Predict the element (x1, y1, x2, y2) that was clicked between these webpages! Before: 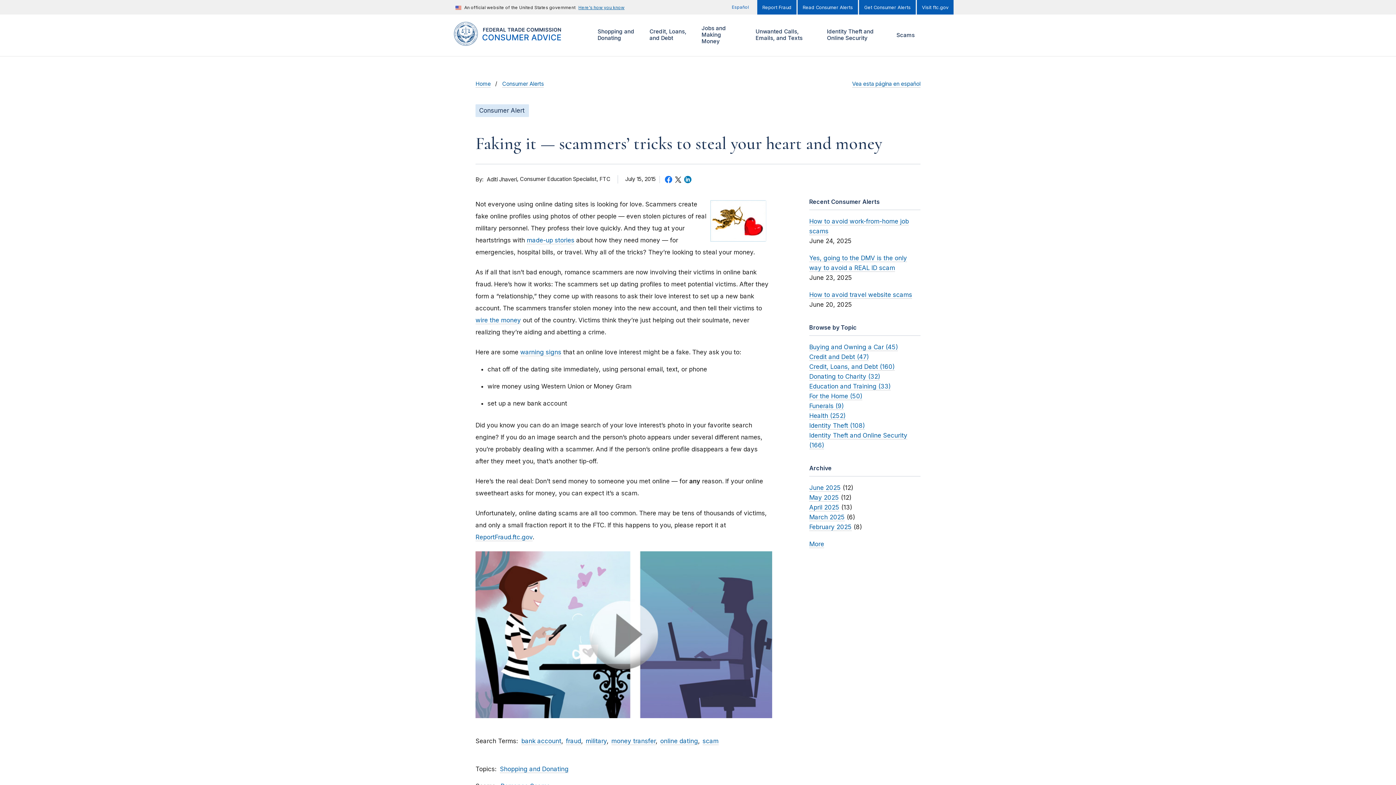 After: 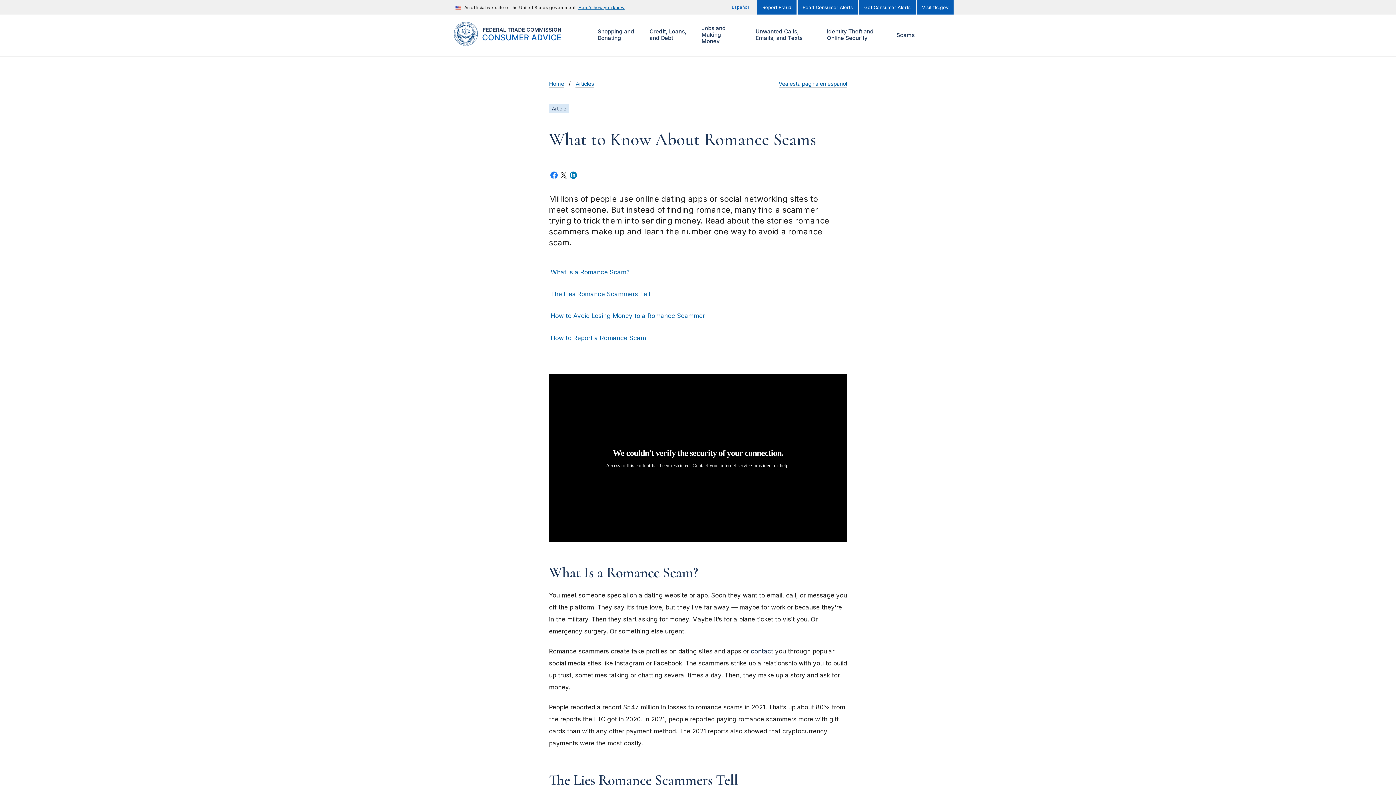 Action: bbox: (520, 348, 561, 356) label: warning signs